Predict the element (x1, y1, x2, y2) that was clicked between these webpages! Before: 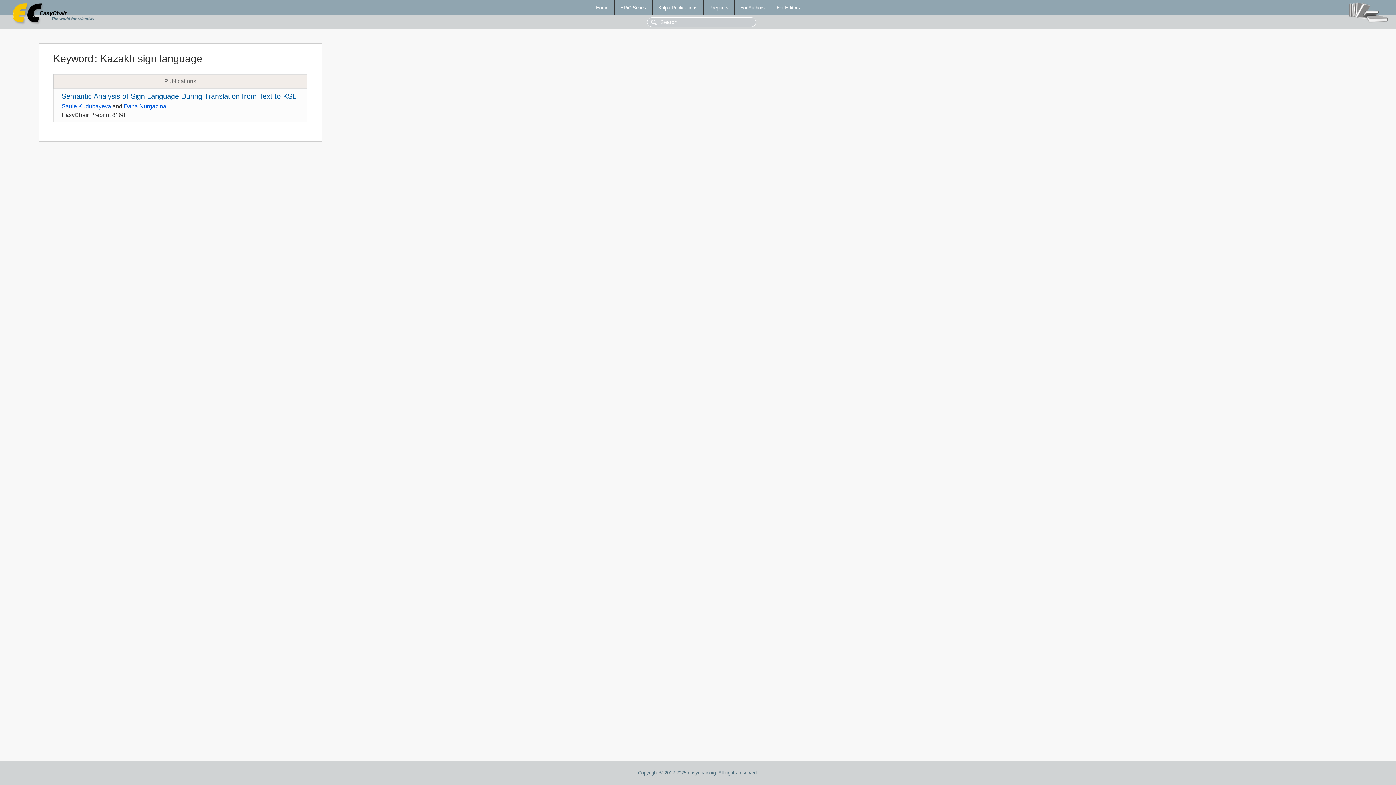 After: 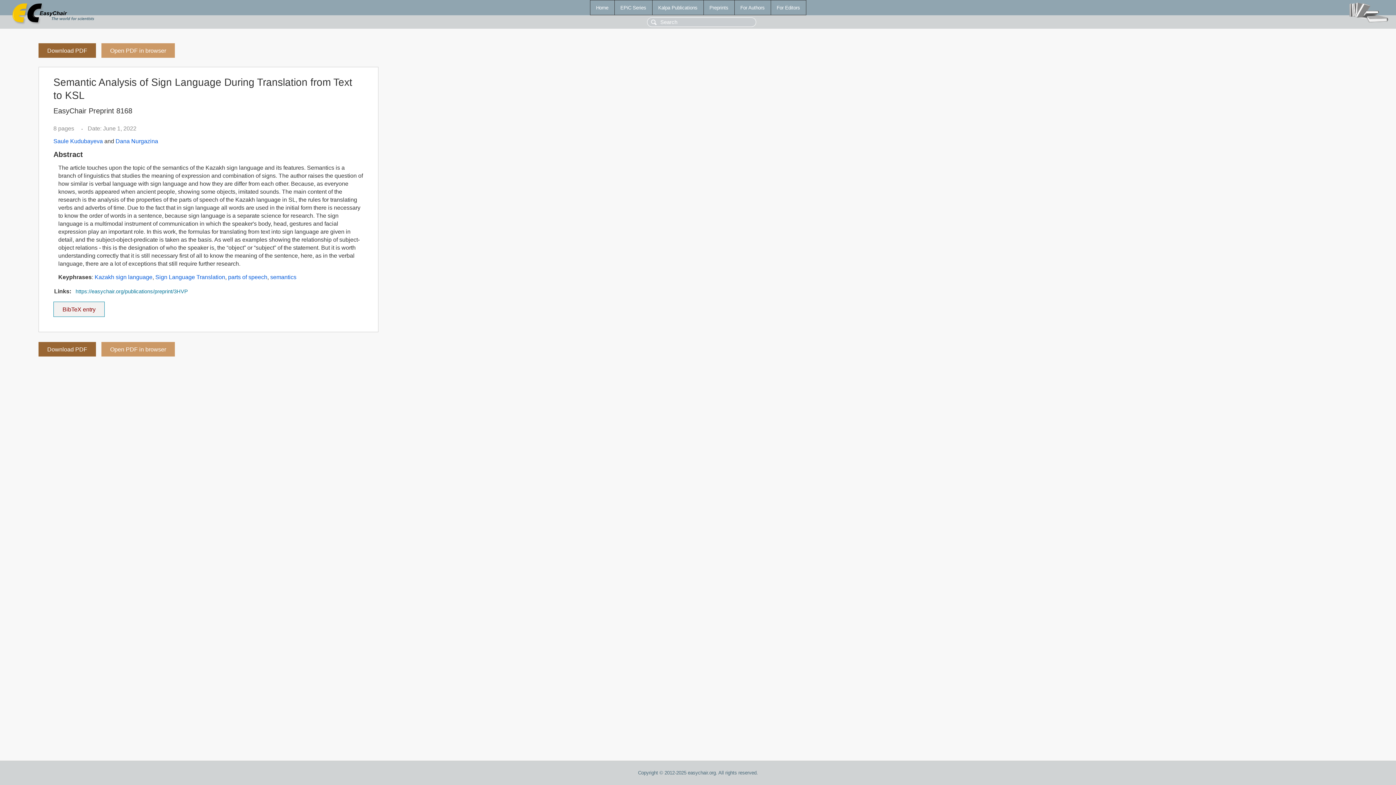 Action: label: Semantic Analysis of Sign Language During Translation from Text to KSL bbox: (61, 92, 296, 100)